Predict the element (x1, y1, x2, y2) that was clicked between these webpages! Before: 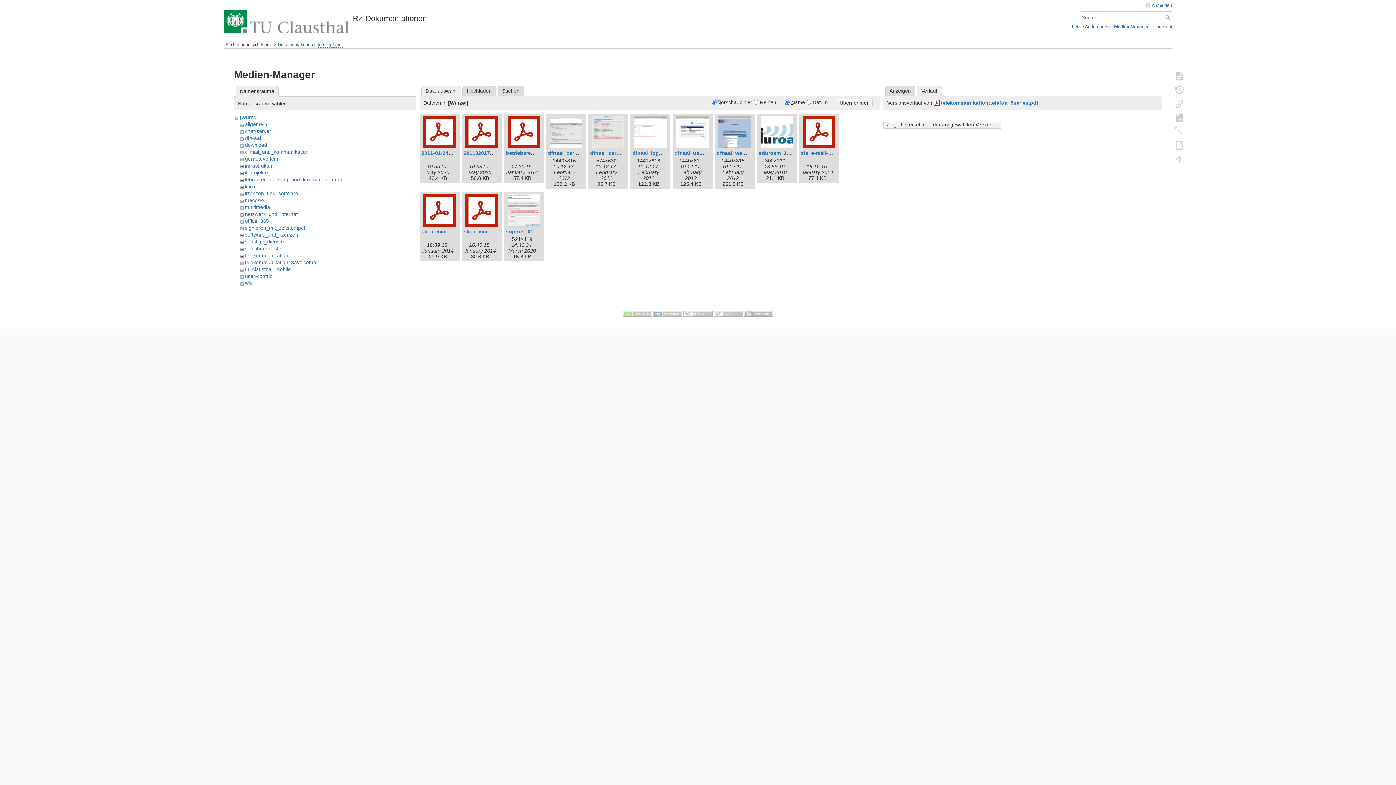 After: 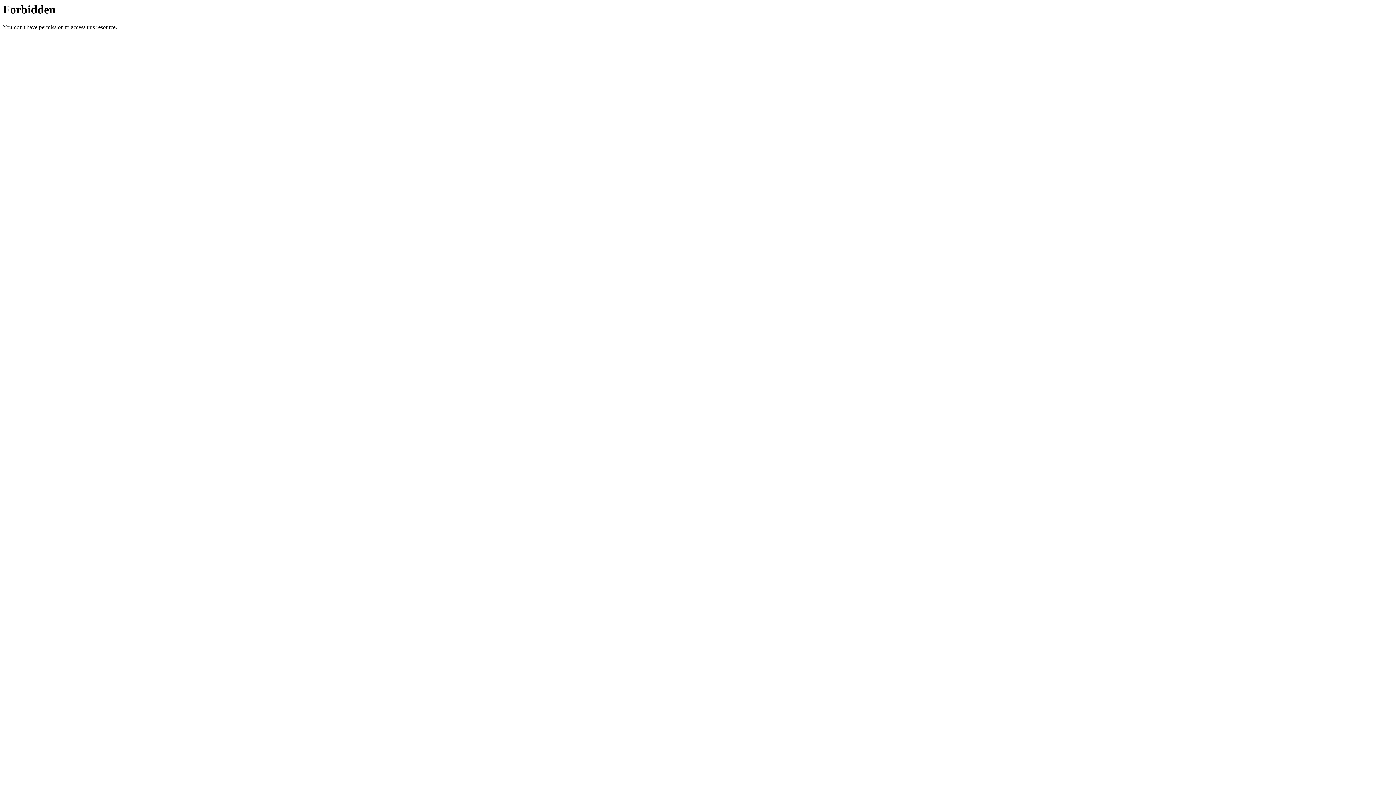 Action: bbox: (744, 311, 773, 316)